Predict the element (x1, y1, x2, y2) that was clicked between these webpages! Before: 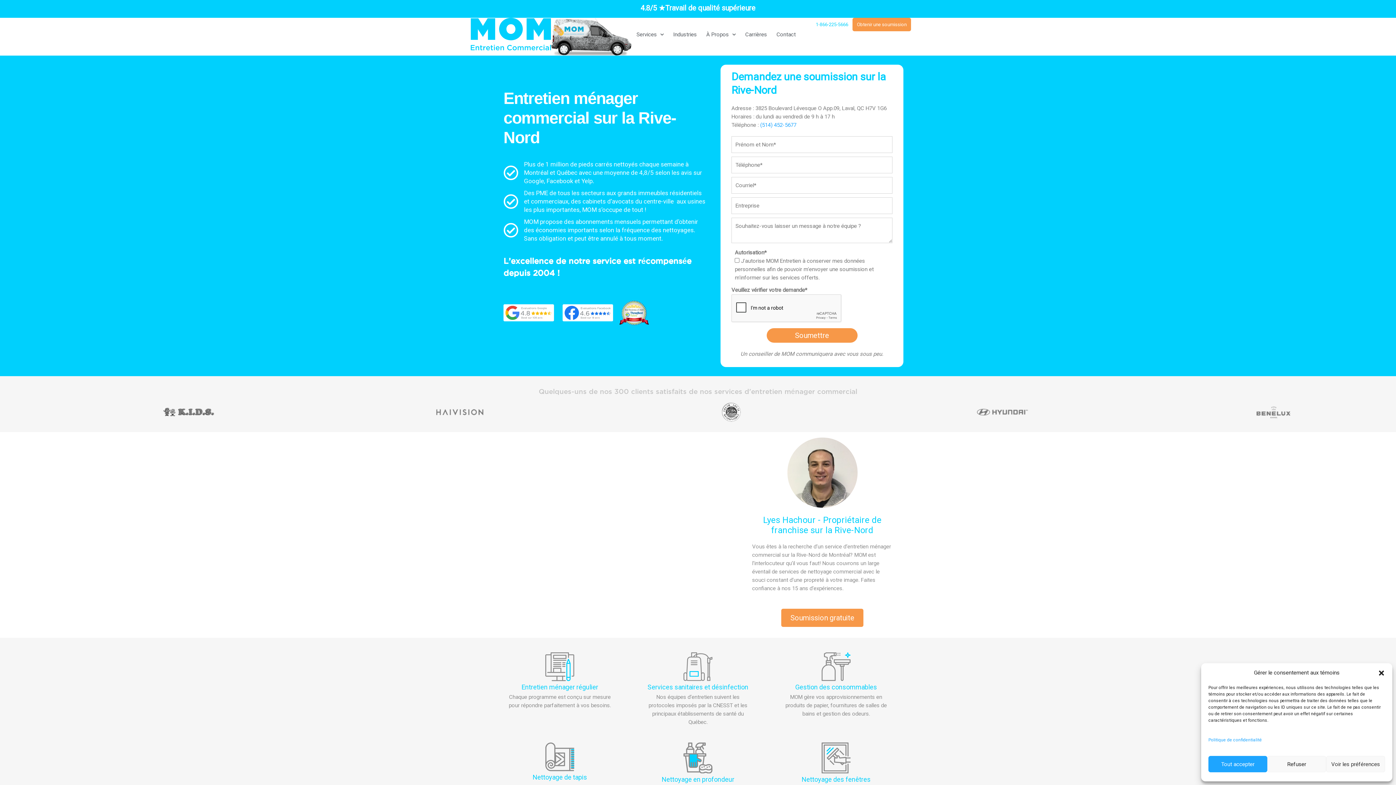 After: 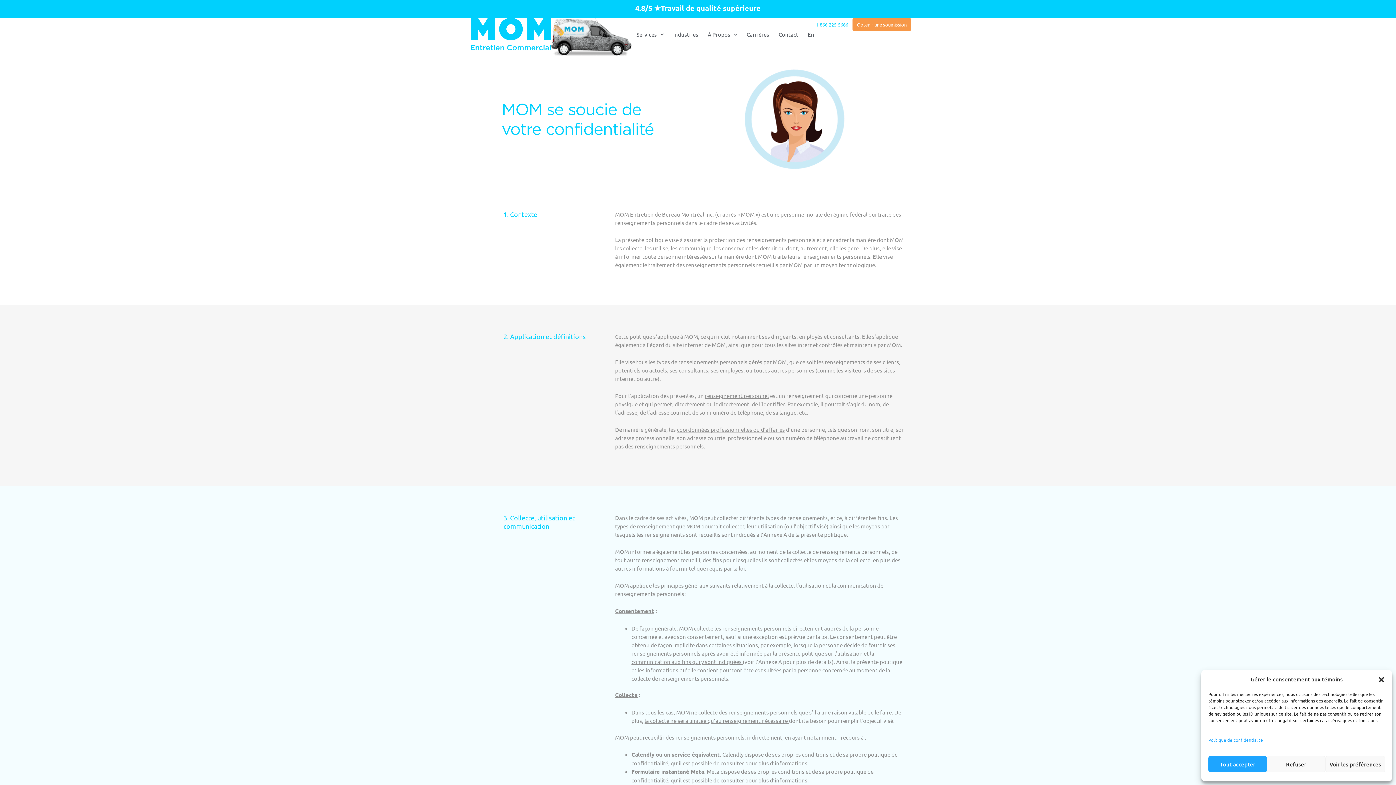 Action: label: Politique de confidentialité bbox: (1208, 737, 1262, 742)